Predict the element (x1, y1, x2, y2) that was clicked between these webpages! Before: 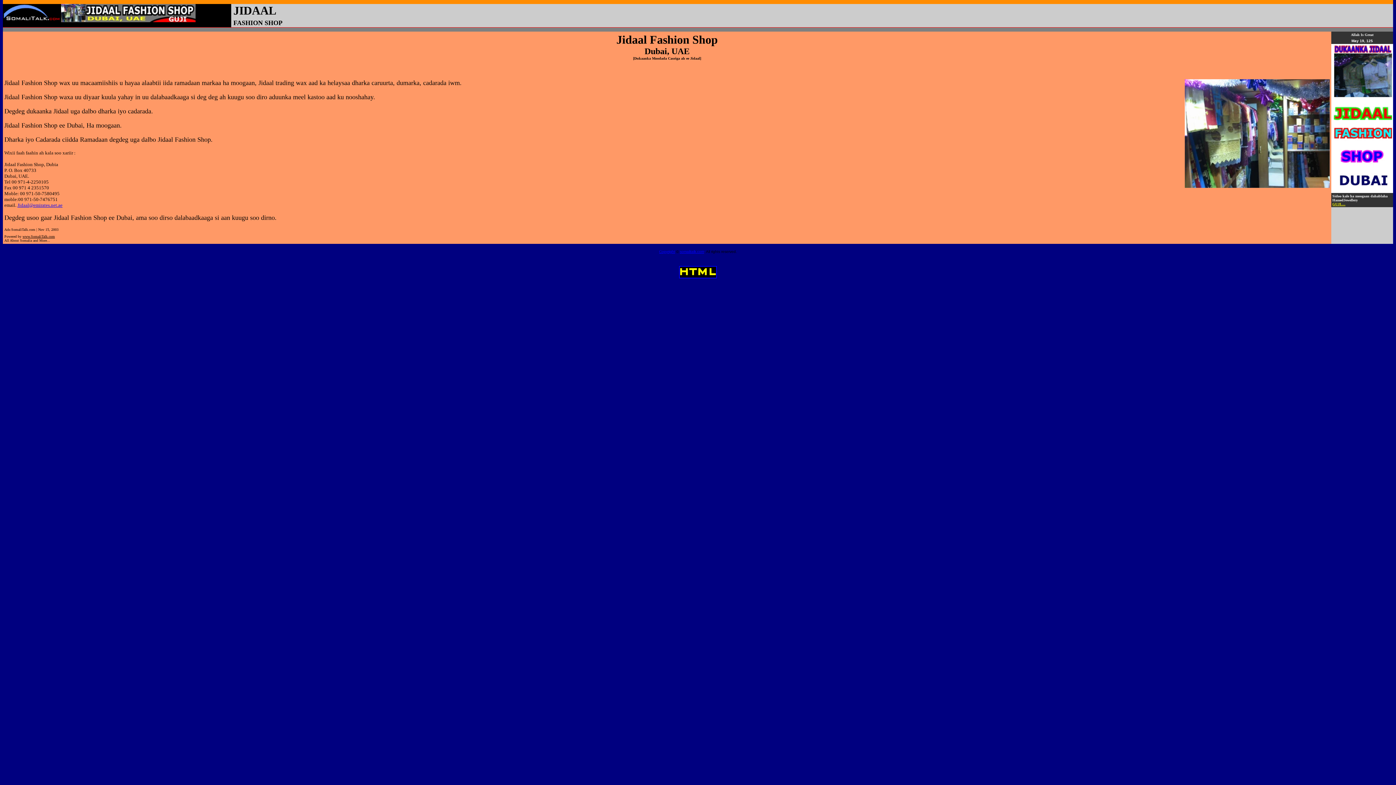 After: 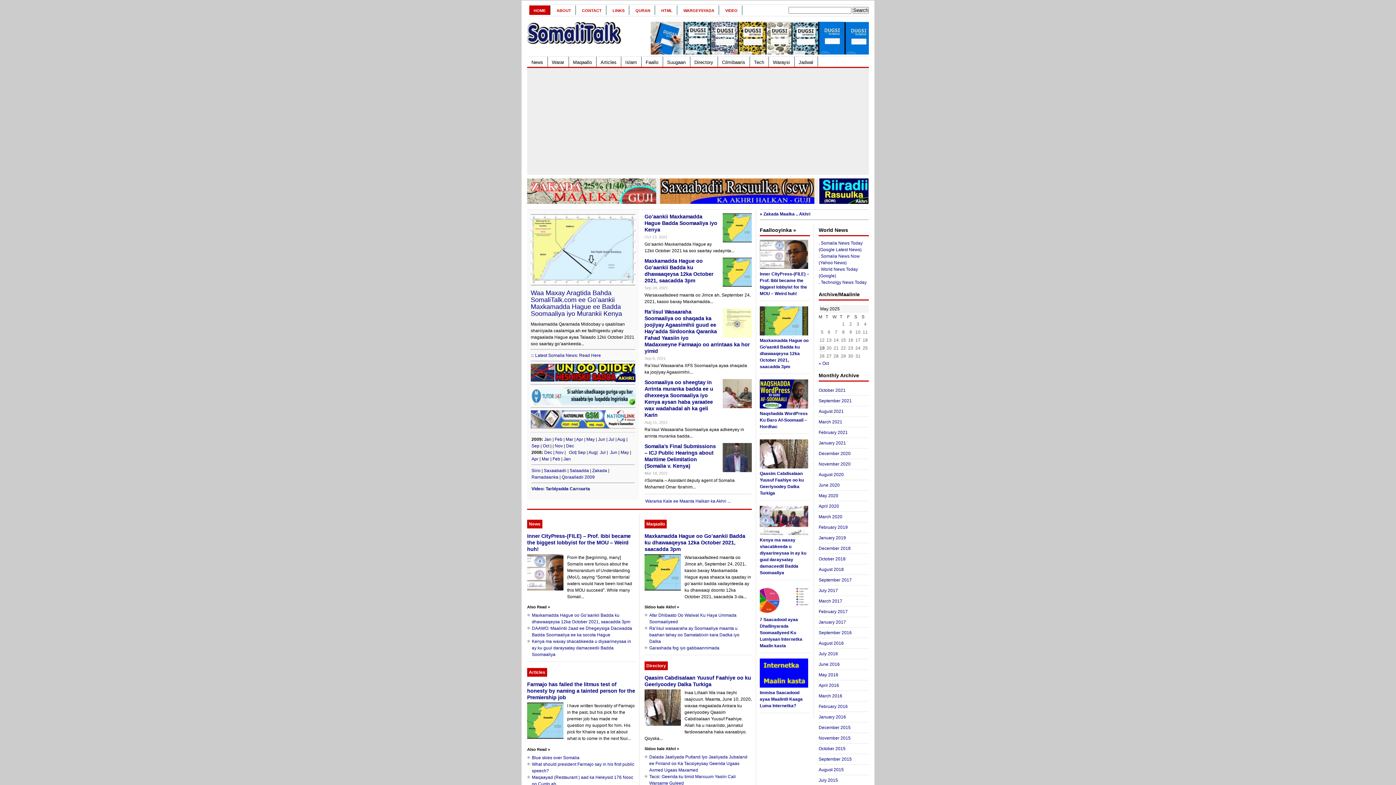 Action: label: Talk.com bbox: (41, 232, 54, 238)